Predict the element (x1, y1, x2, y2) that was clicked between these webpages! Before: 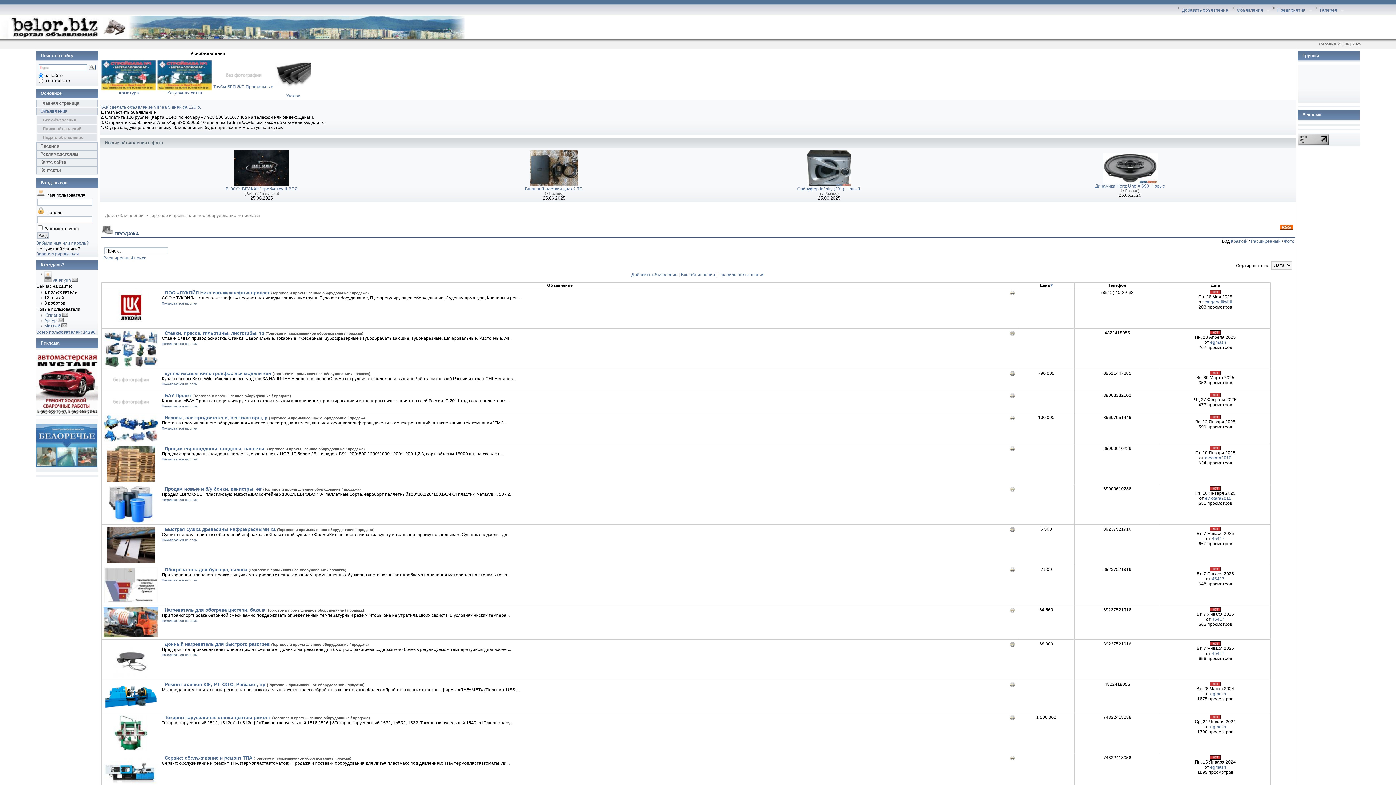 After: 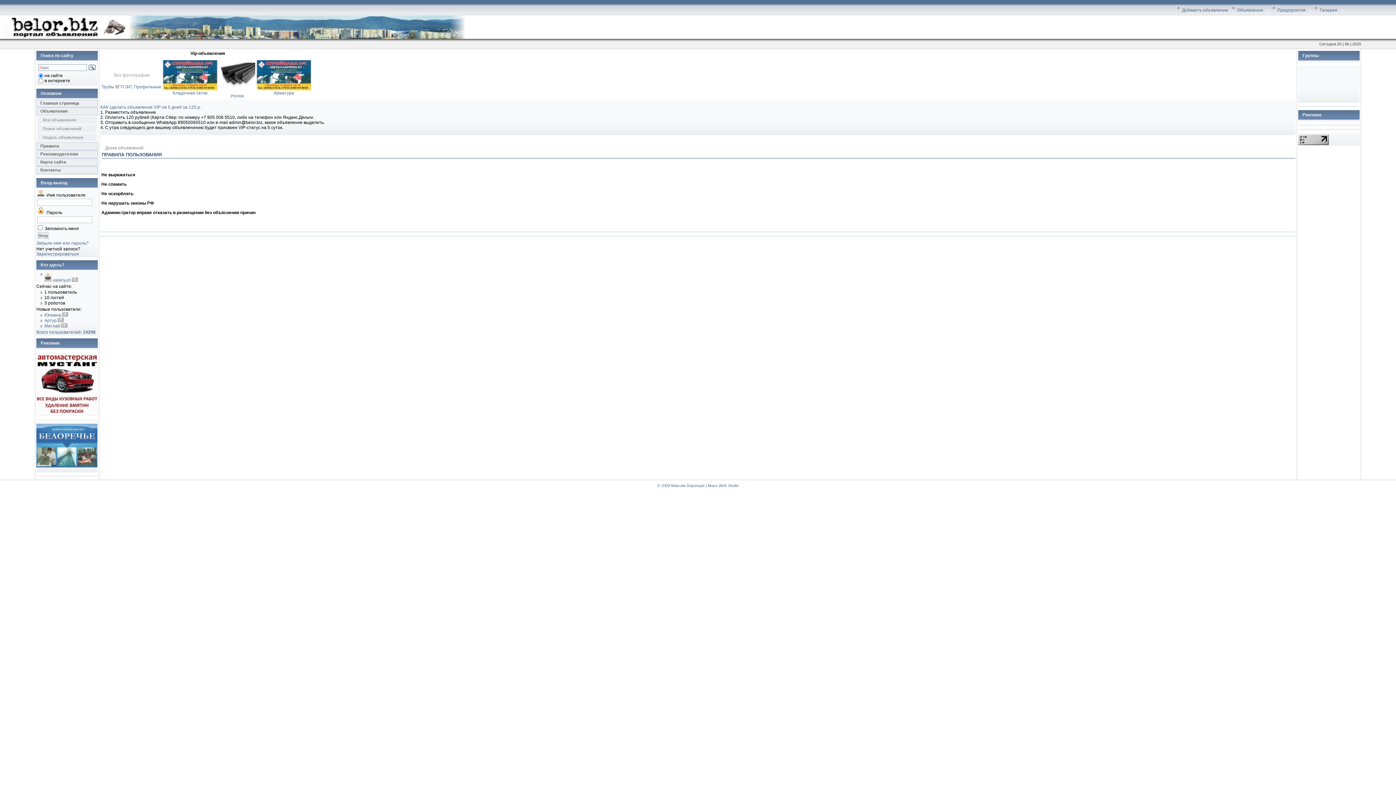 Action: bbox: (36, 142, 97, 150) label: Правила